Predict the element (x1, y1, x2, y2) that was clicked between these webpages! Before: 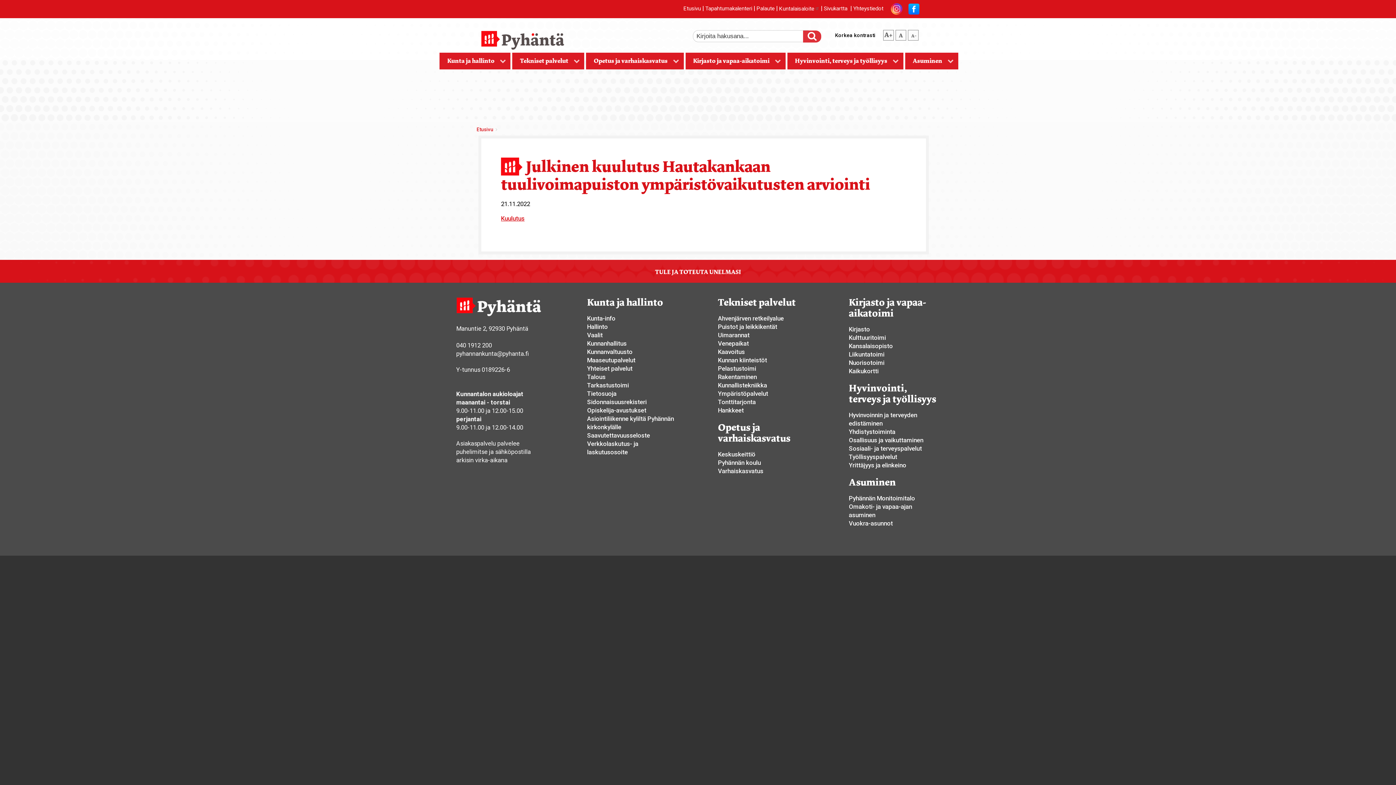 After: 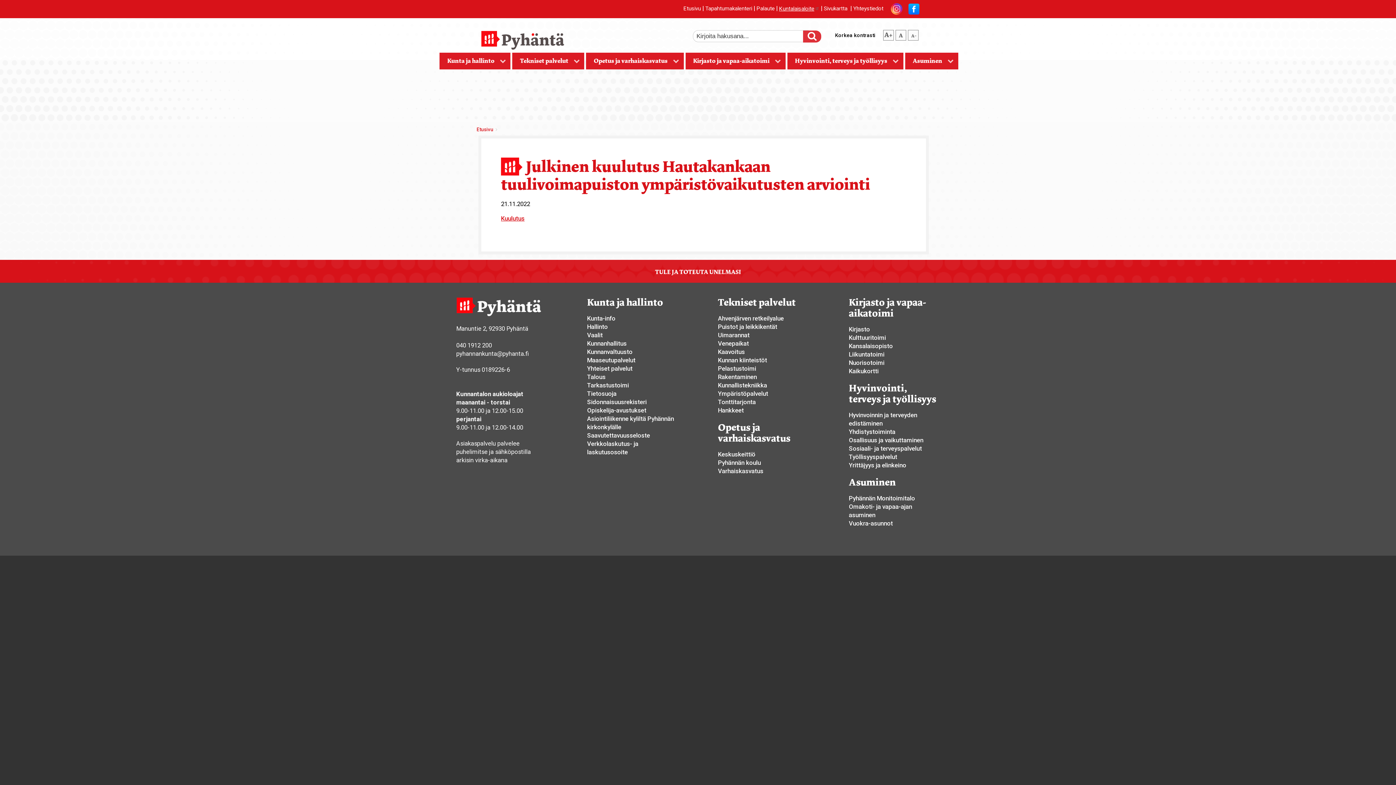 Action: label: Kuntalaisaloite bbox: (779, 5, 819, 11)